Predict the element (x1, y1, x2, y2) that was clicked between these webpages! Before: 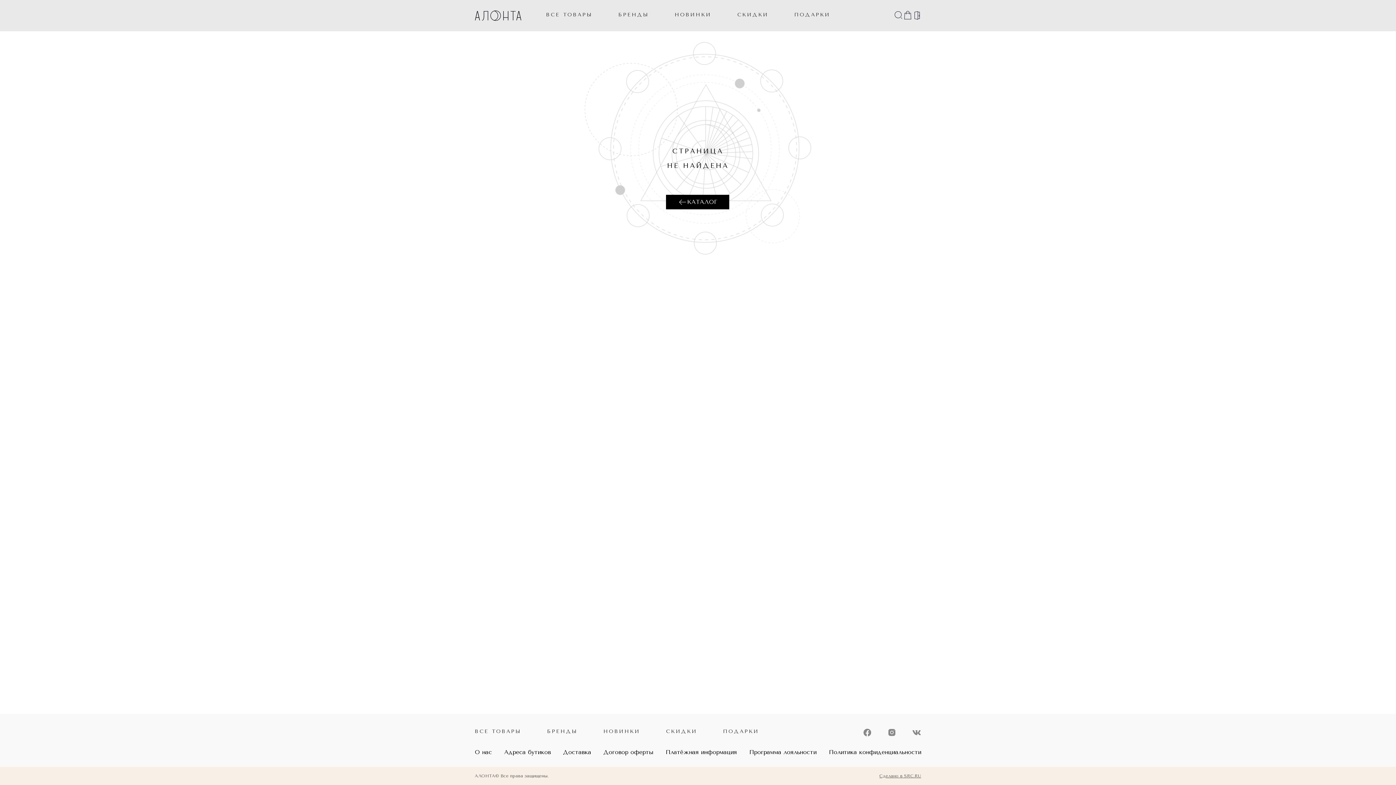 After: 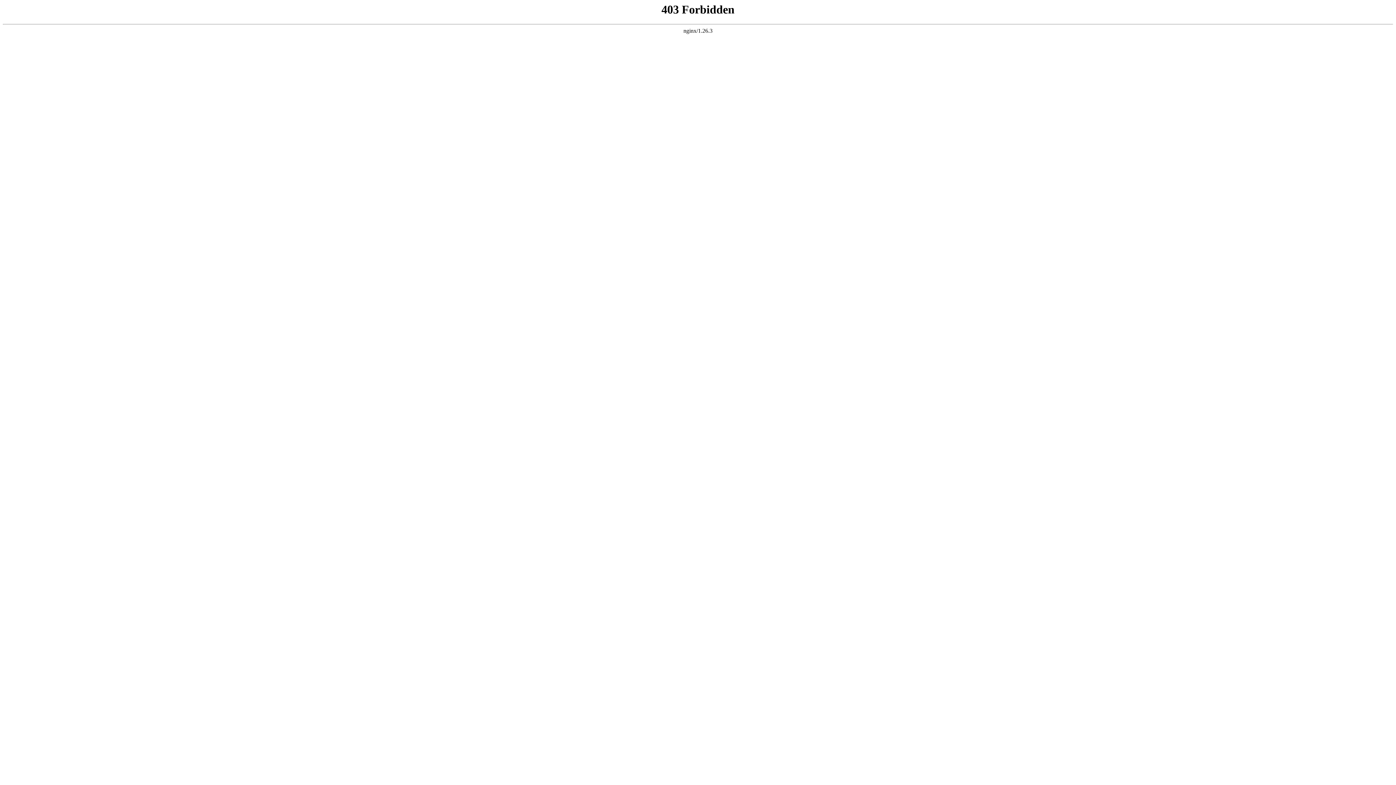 Action: label: Сделано в SRC.RU bbox: (879, 773, 921, 779)